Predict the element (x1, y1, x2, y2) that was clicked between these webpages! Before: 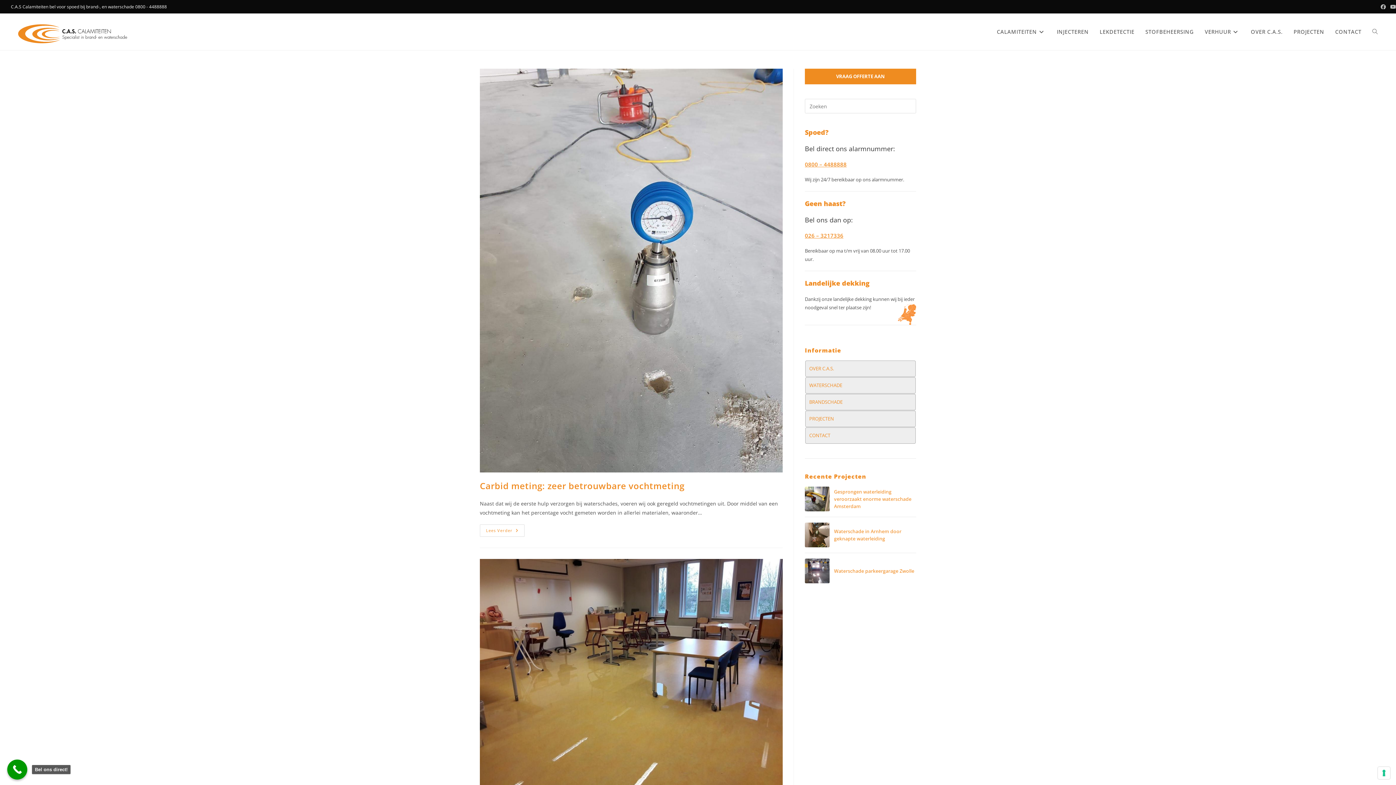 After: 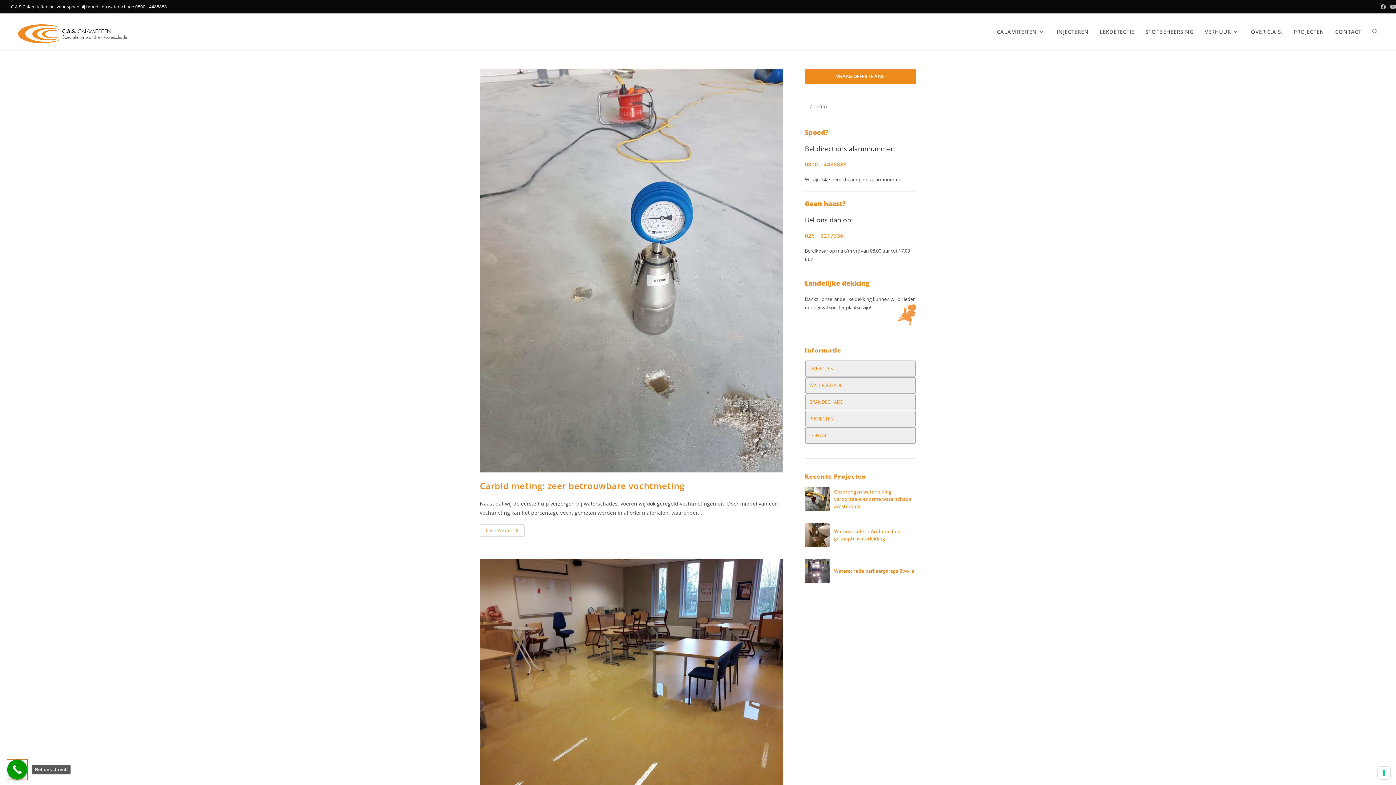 Action: label: Bel ons direct! bbox: (7, 760, 27, 780)